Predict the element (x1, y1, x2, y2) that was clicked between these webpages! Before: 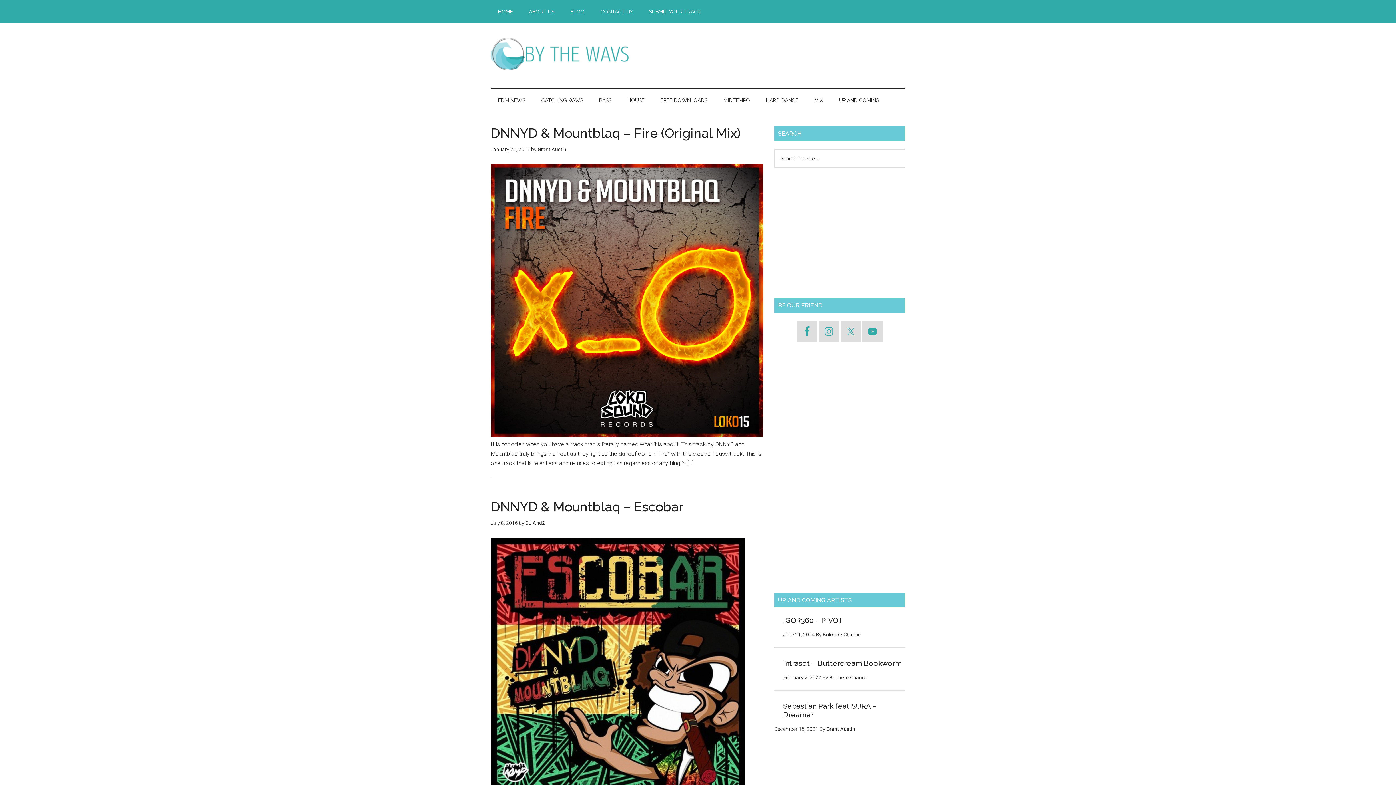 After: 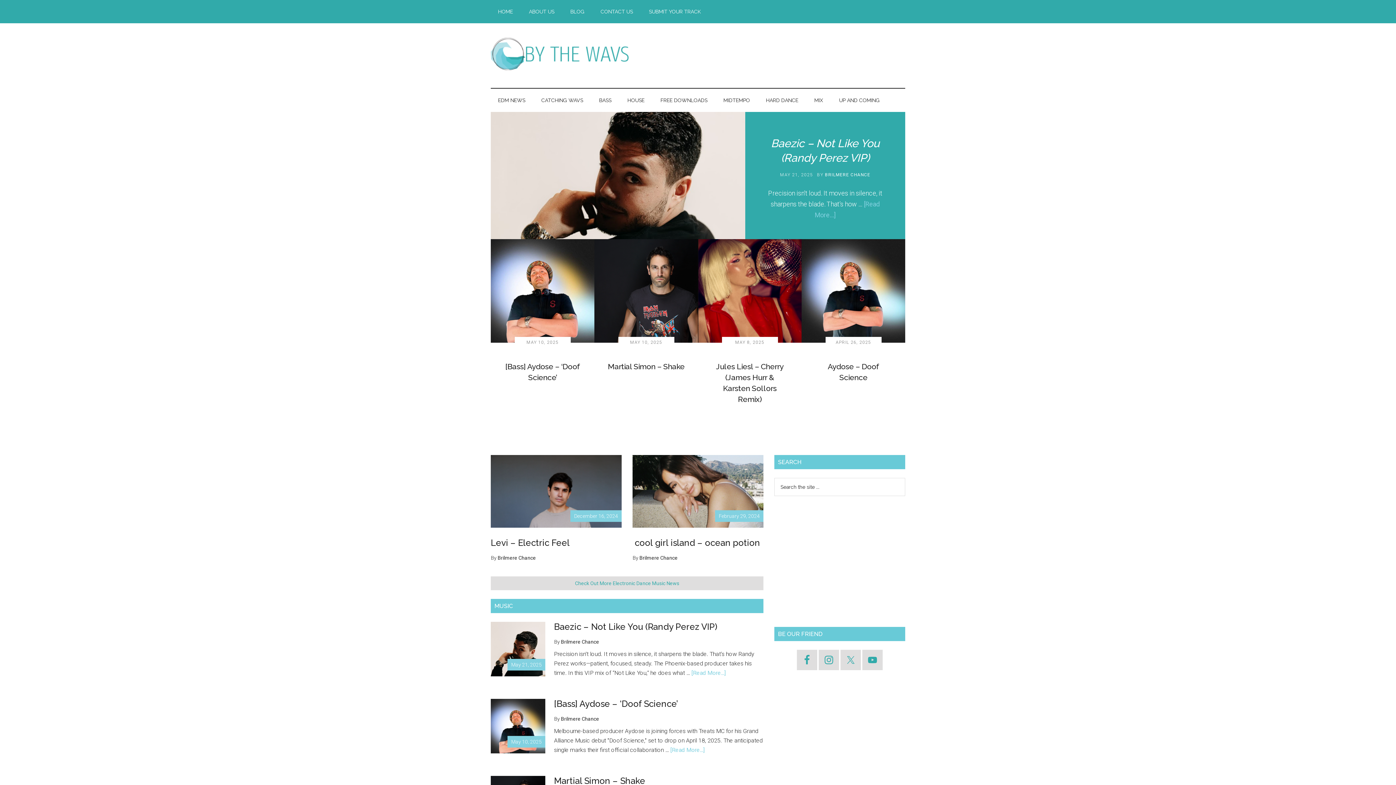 Action: label: HOME bbox: (490, 0, 520, 23)